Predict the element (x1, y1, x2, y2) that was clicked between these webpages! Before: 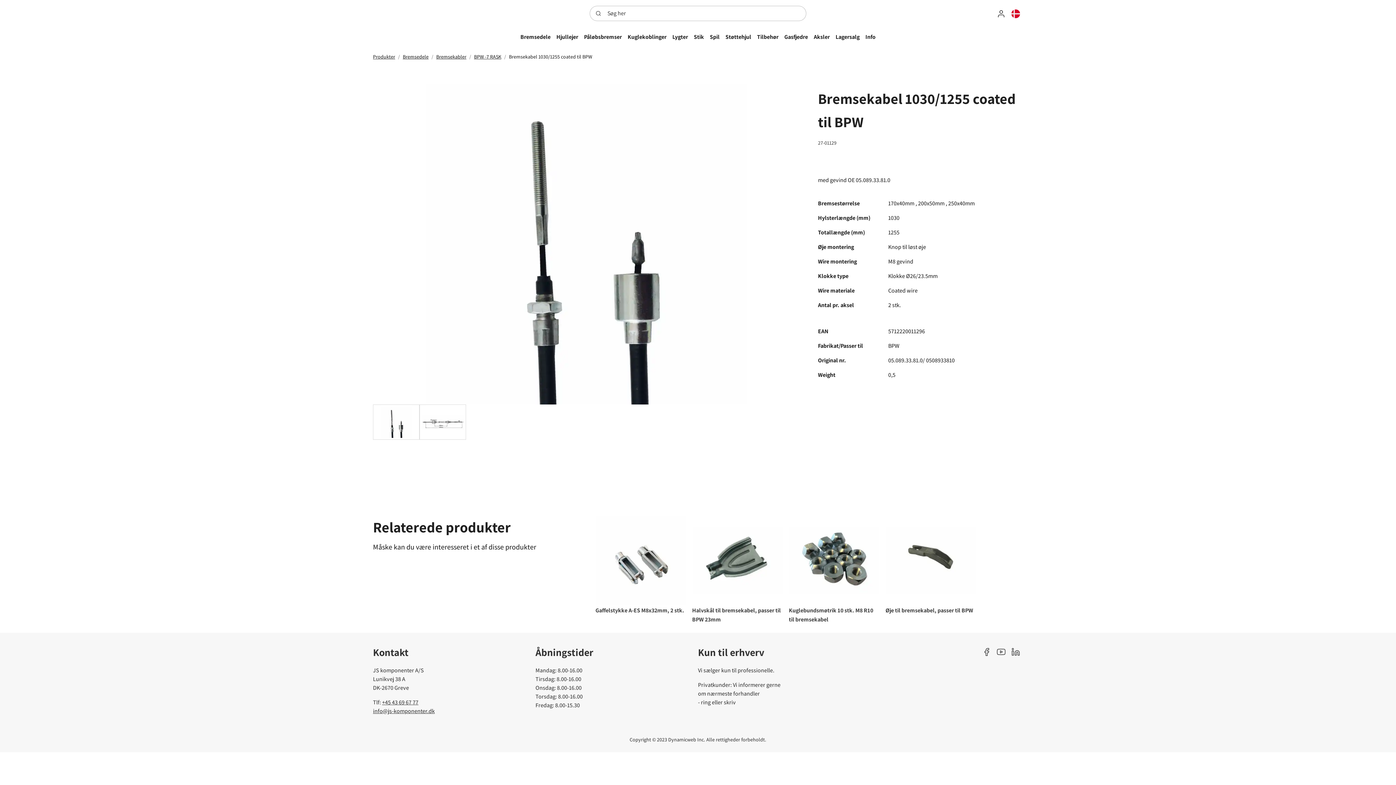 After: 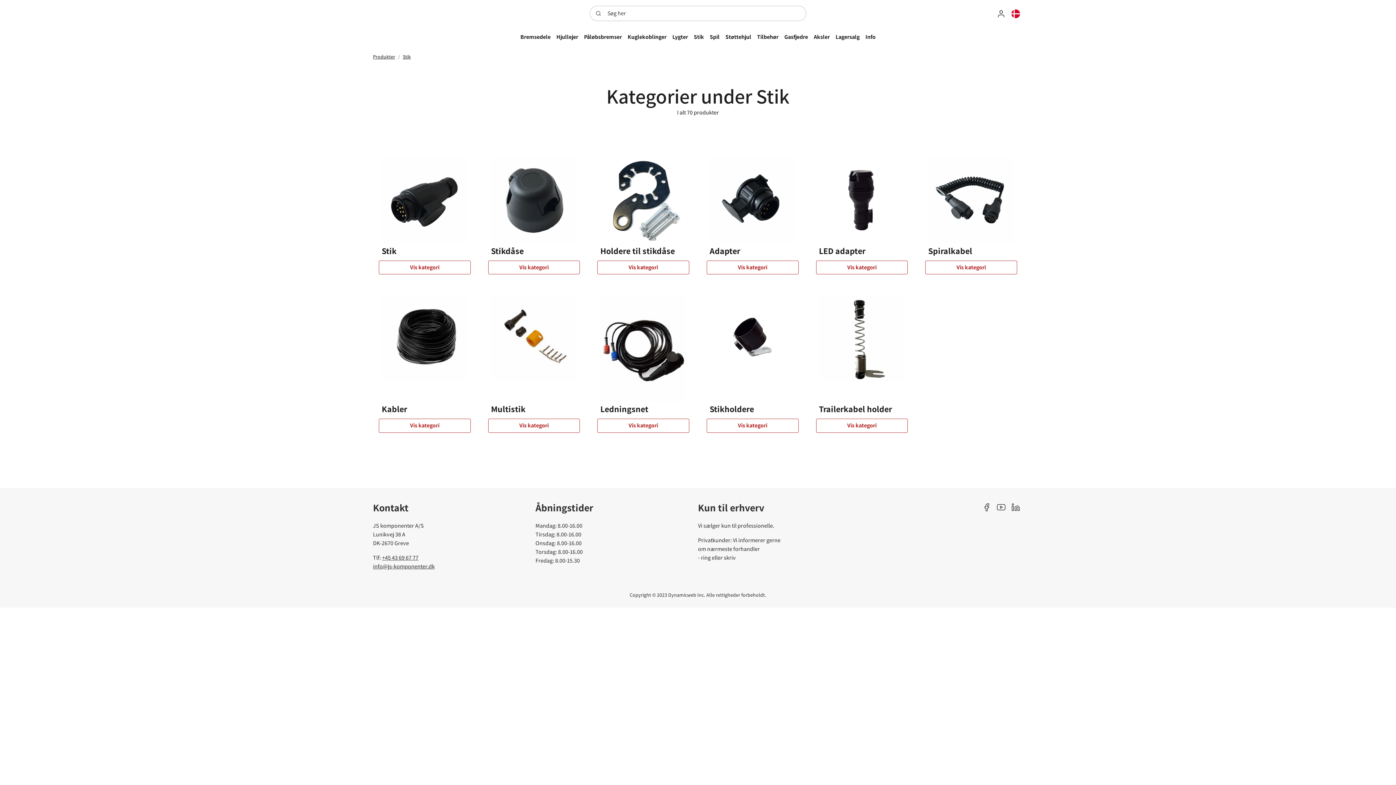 Action: bbox: (691, 29, 707, 44) label: Stik